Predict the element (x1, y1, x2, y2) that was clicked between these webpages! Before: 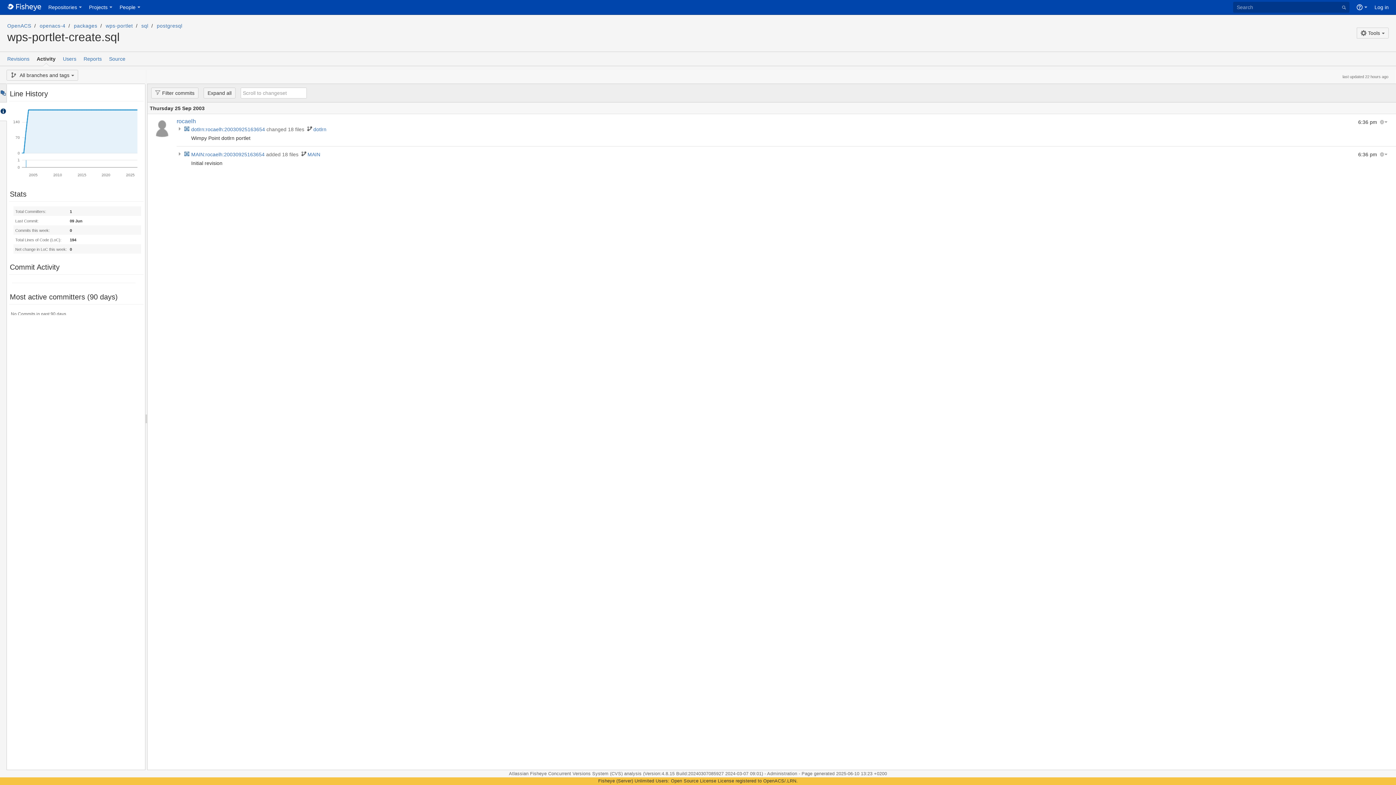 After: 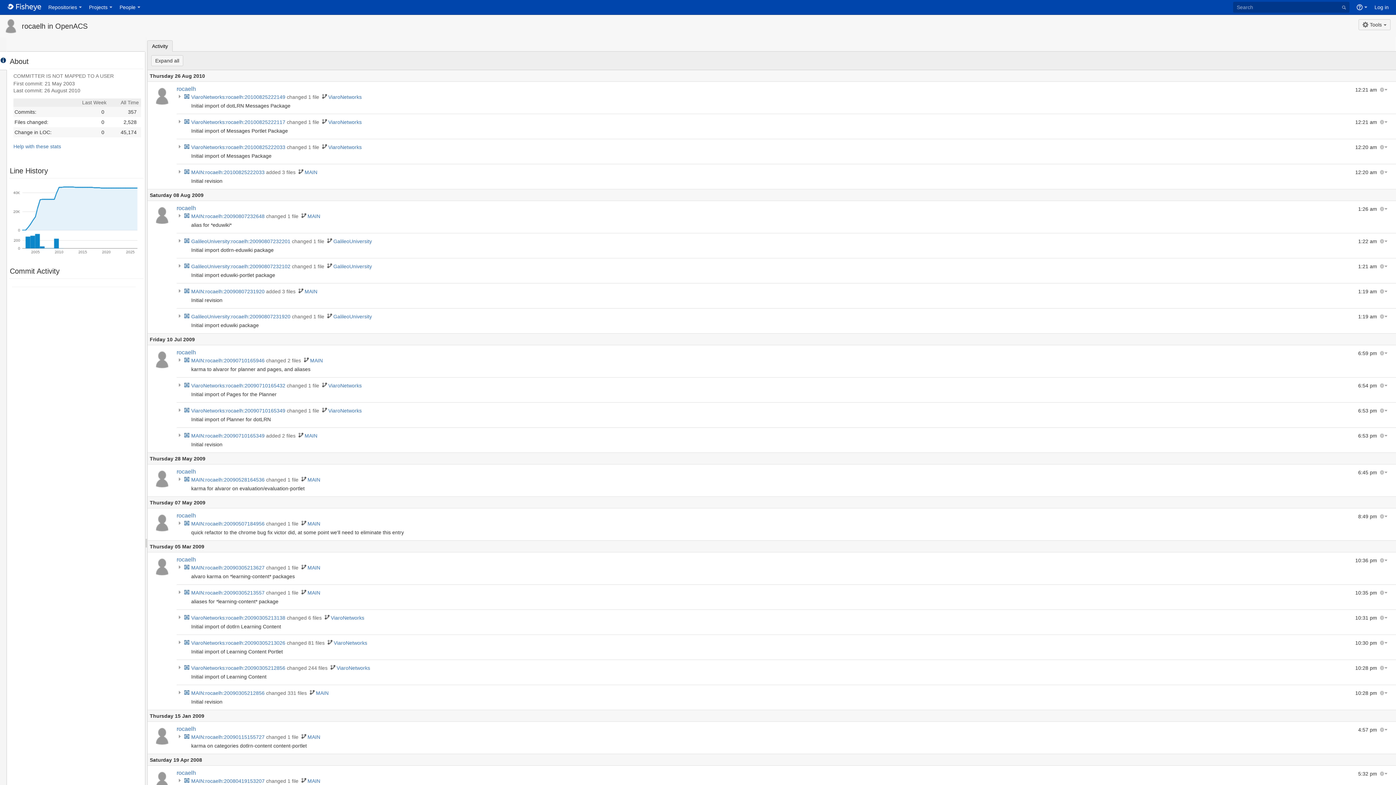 Action: bbox: (153, 120, 170, 143)